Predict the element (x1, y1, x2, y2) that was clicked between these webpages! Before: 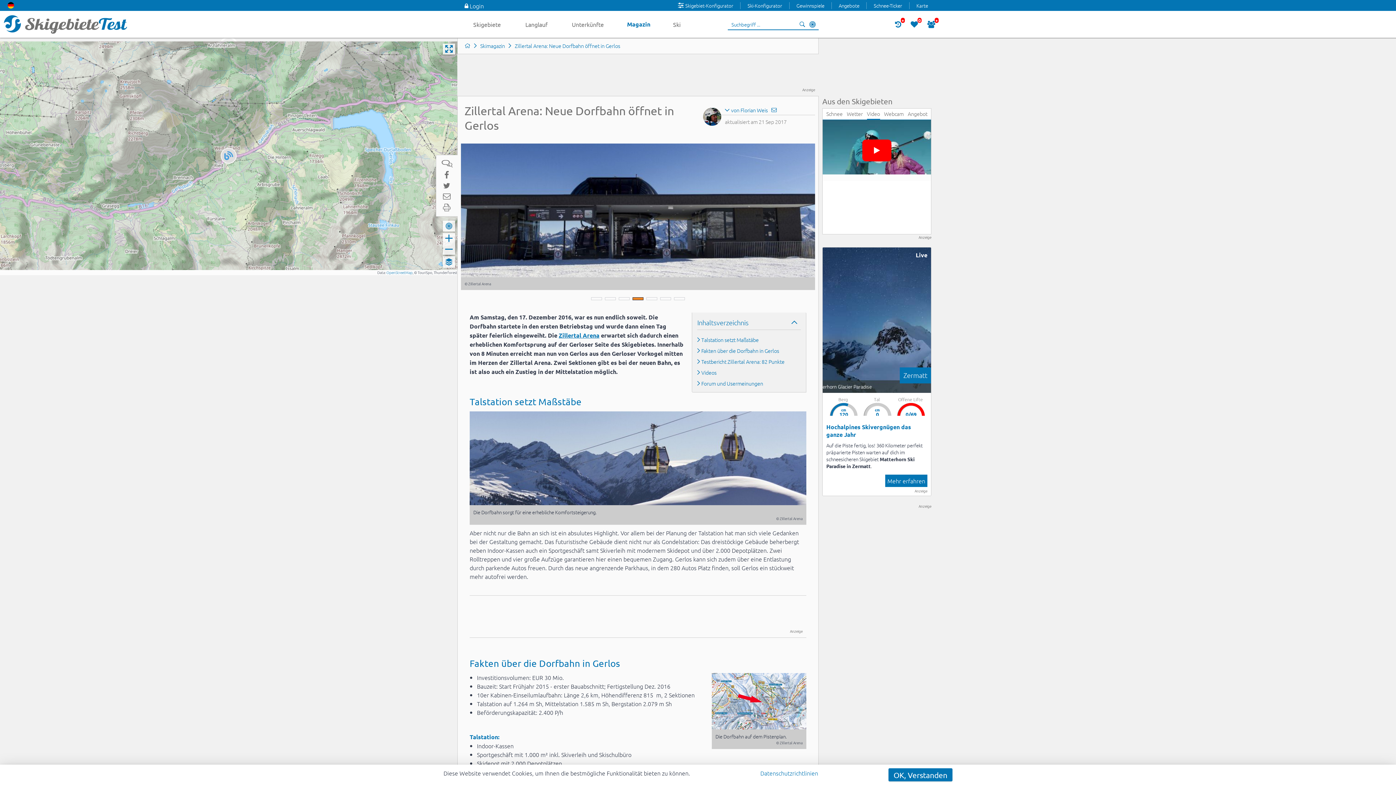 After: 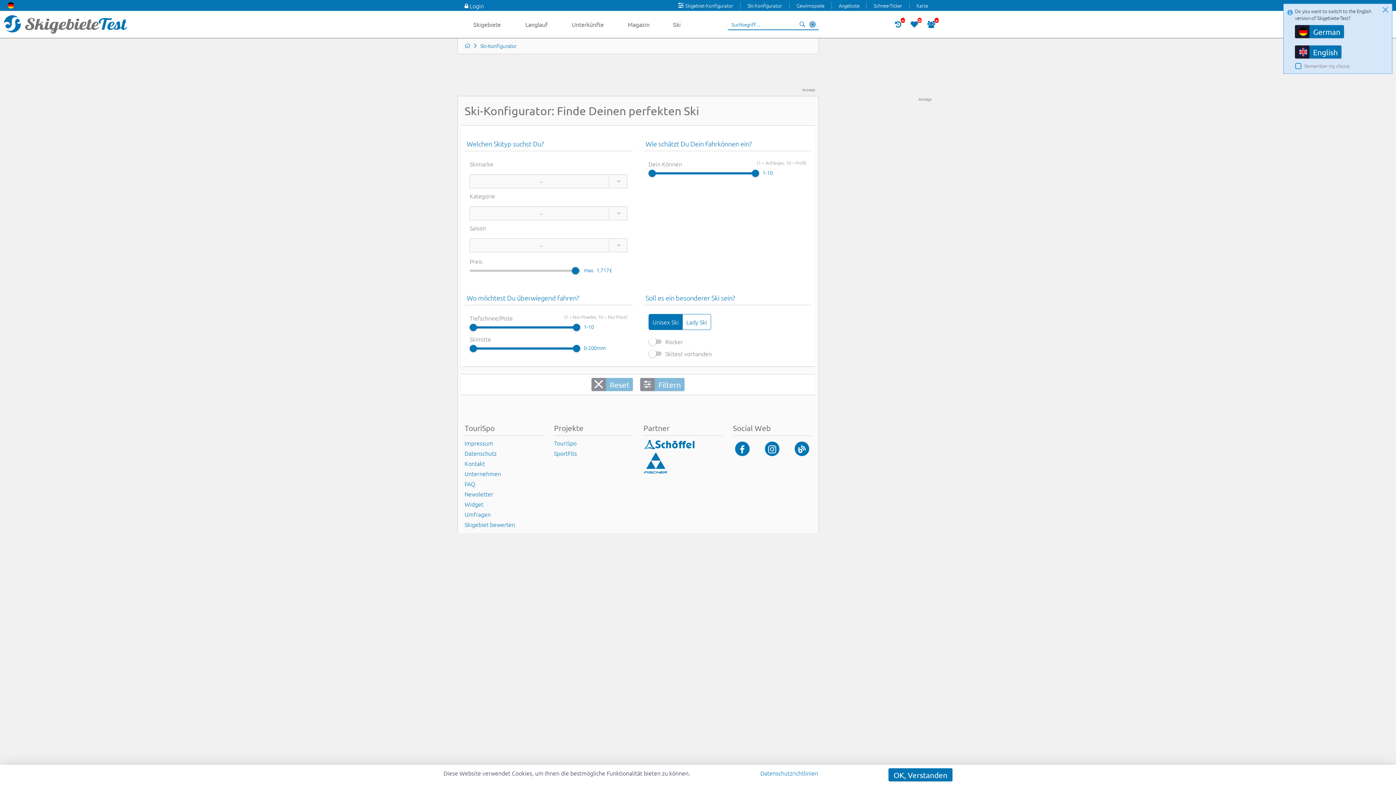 Action: label: Ski-Konfigurator bbox: (740, 2, 789, 8)